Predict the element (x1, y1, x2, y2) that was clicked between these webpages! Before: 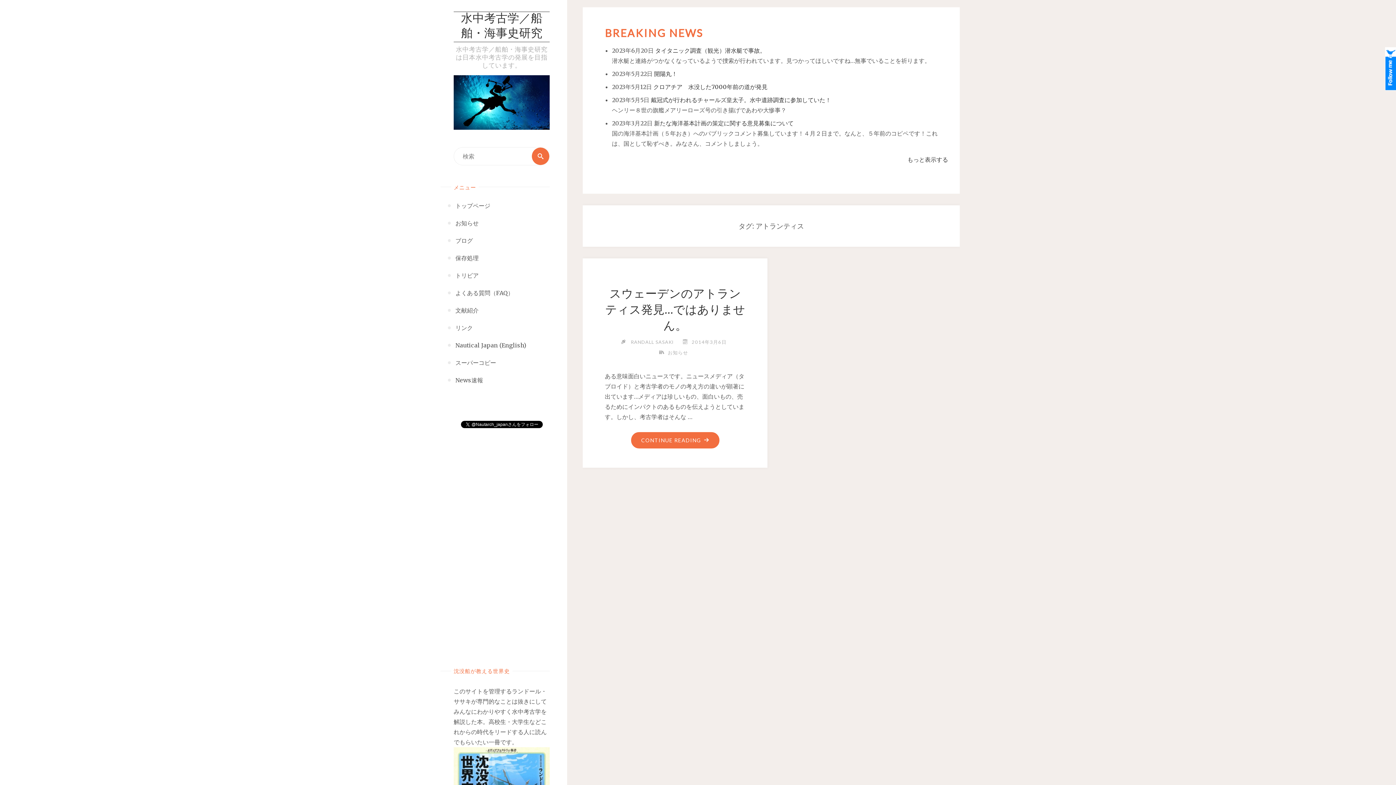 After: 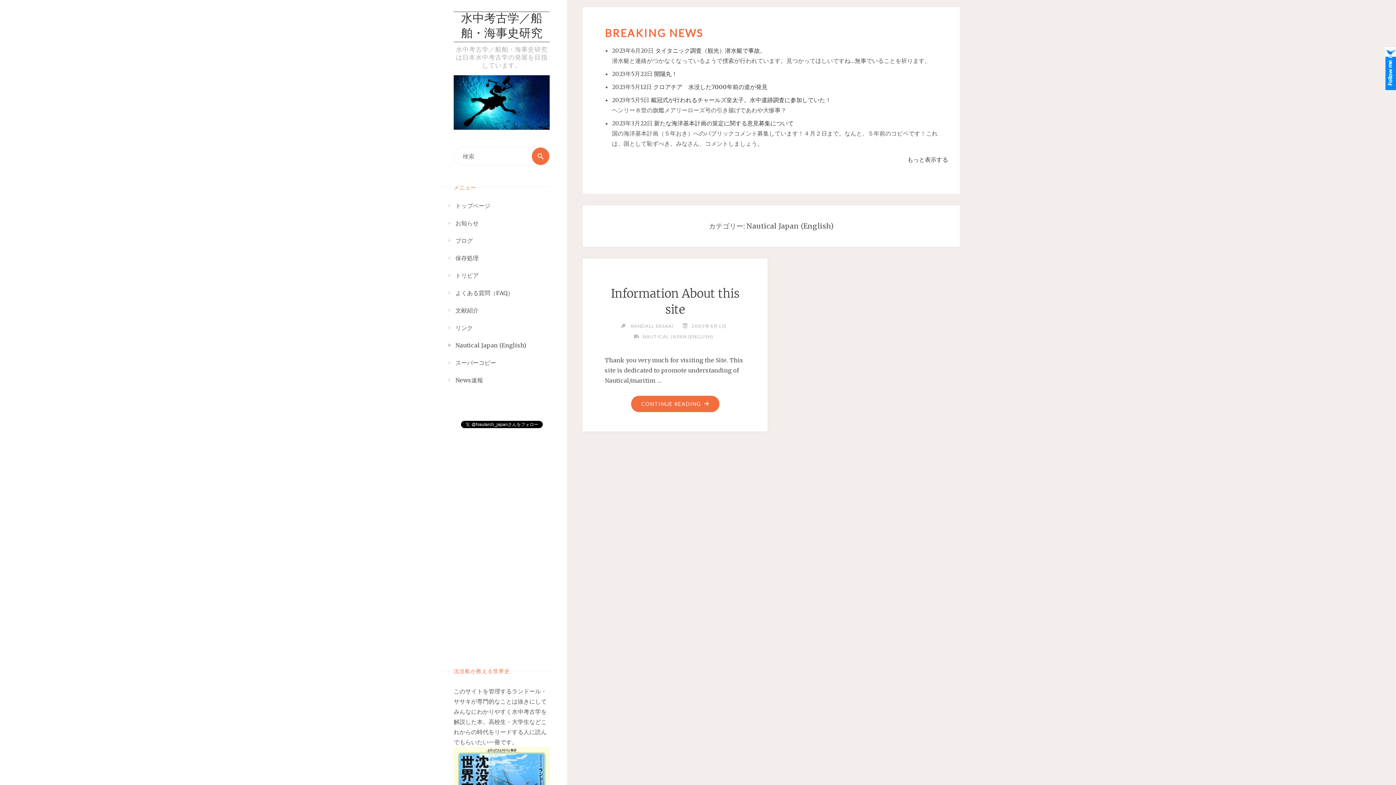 Action: label: Nautical Japan (English) bbox: (455, 336, 526, 354)